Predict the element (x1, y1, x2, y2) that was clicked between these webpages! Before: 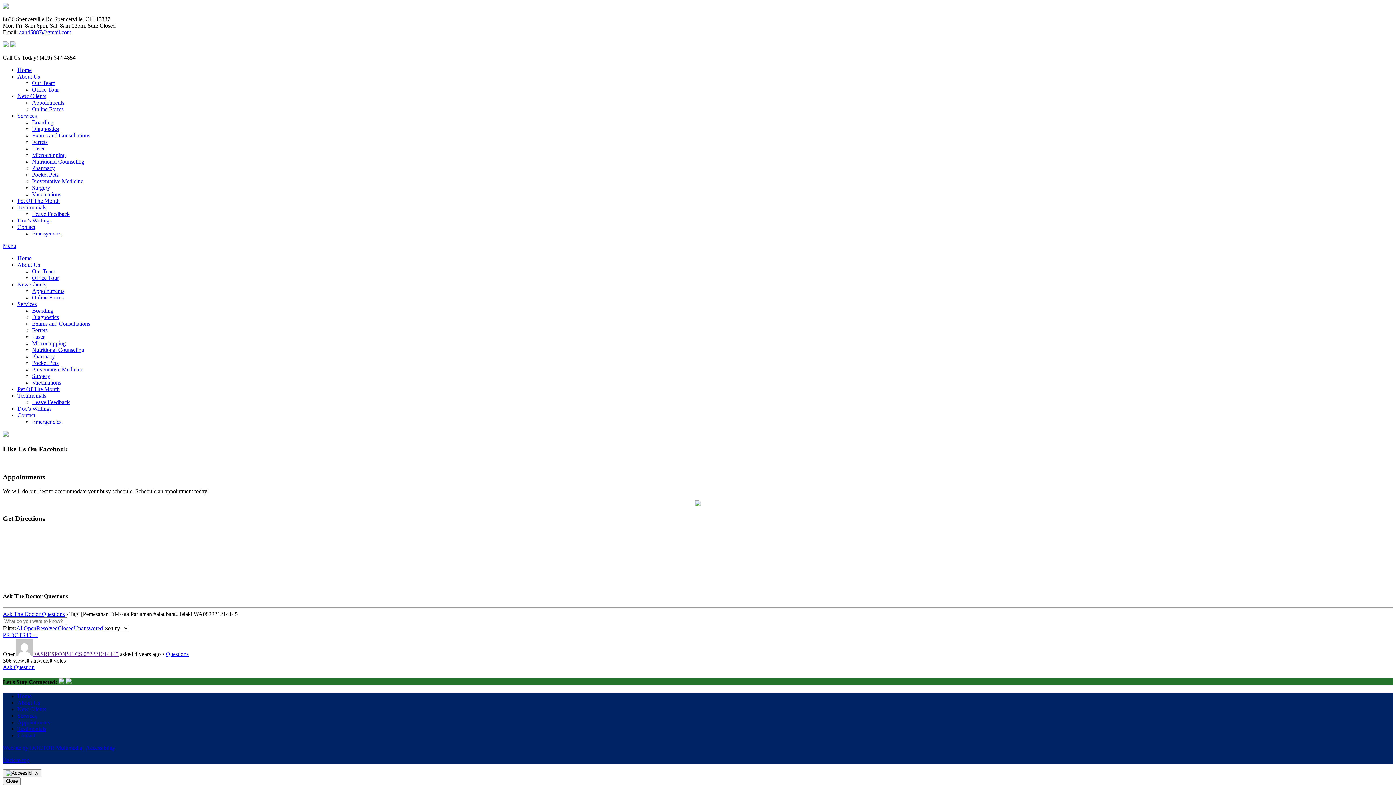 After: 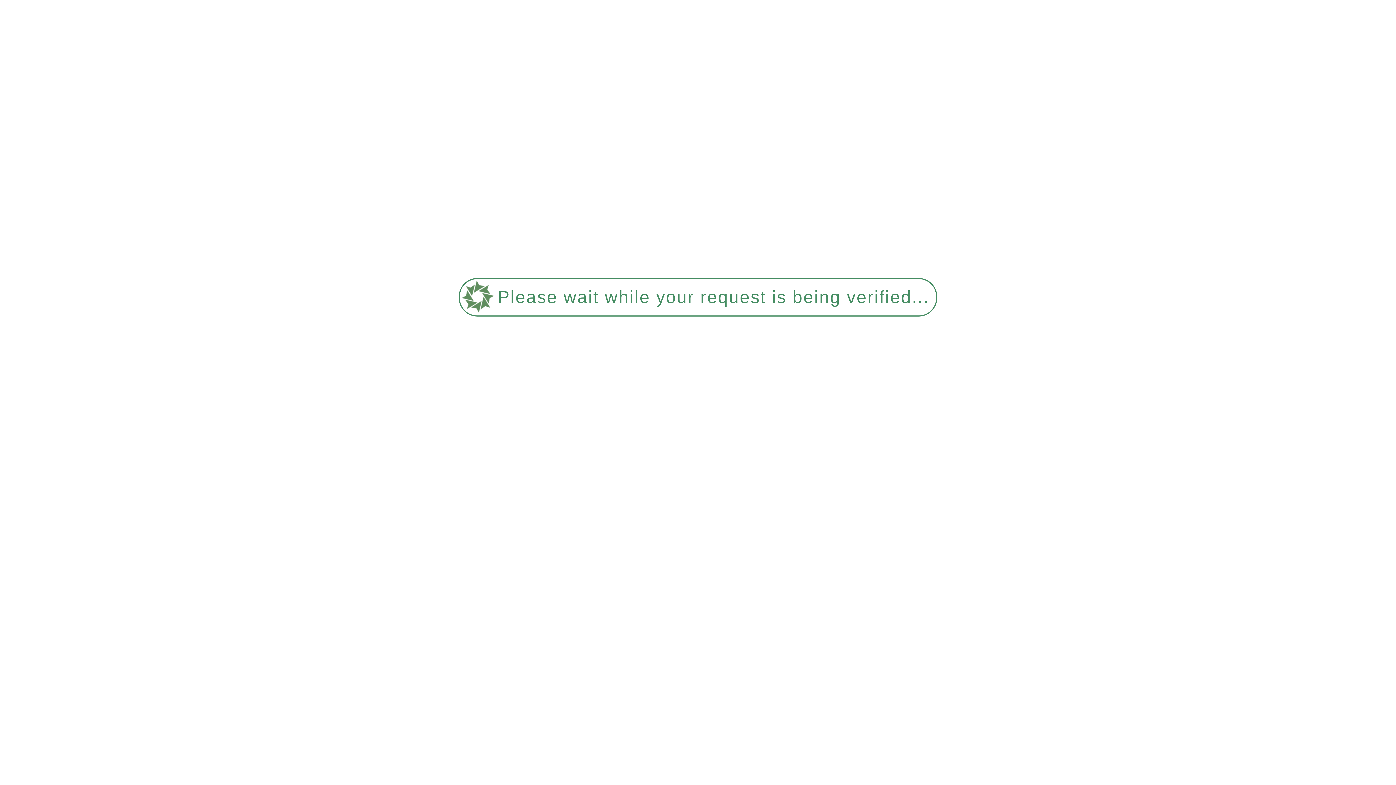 Action: bbox: (32, 340, 65, 346) label: Microchipping